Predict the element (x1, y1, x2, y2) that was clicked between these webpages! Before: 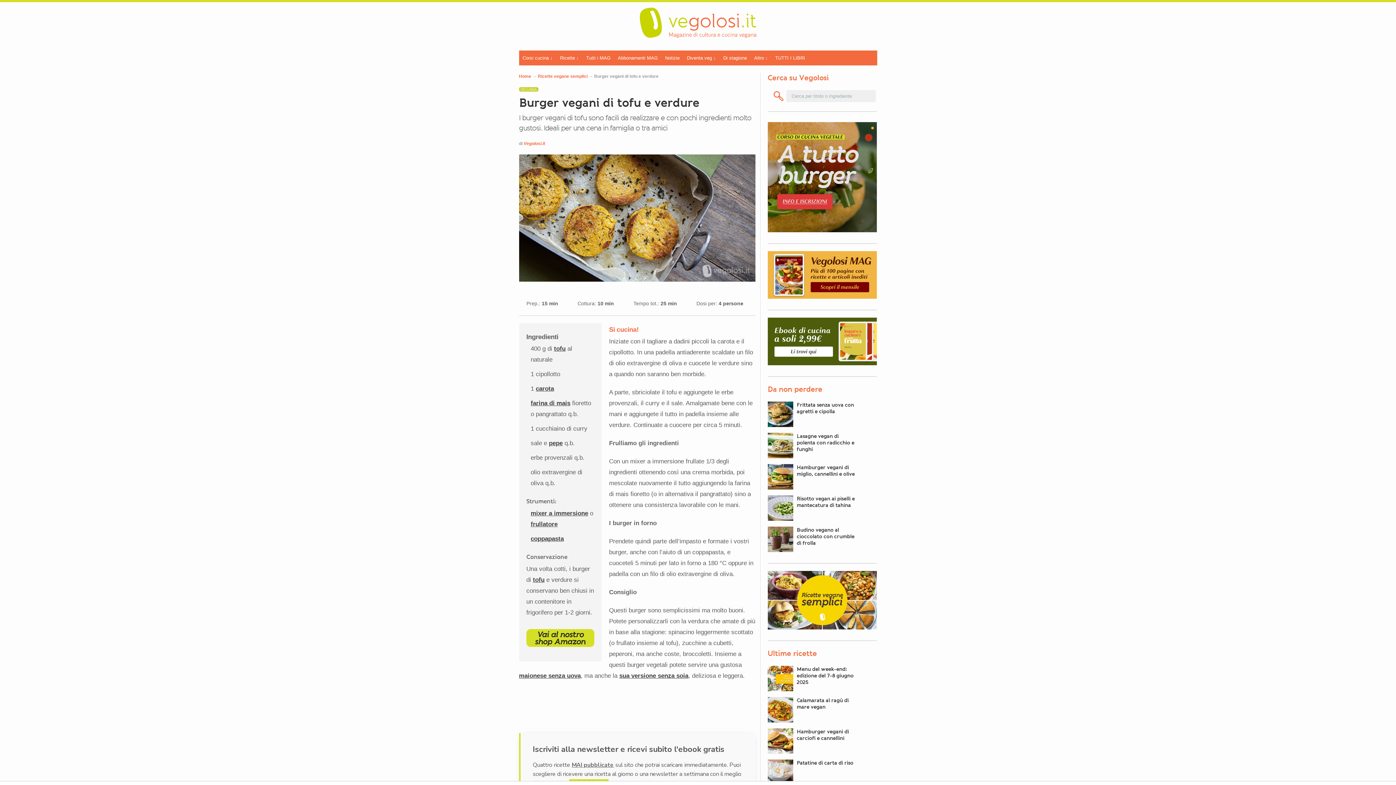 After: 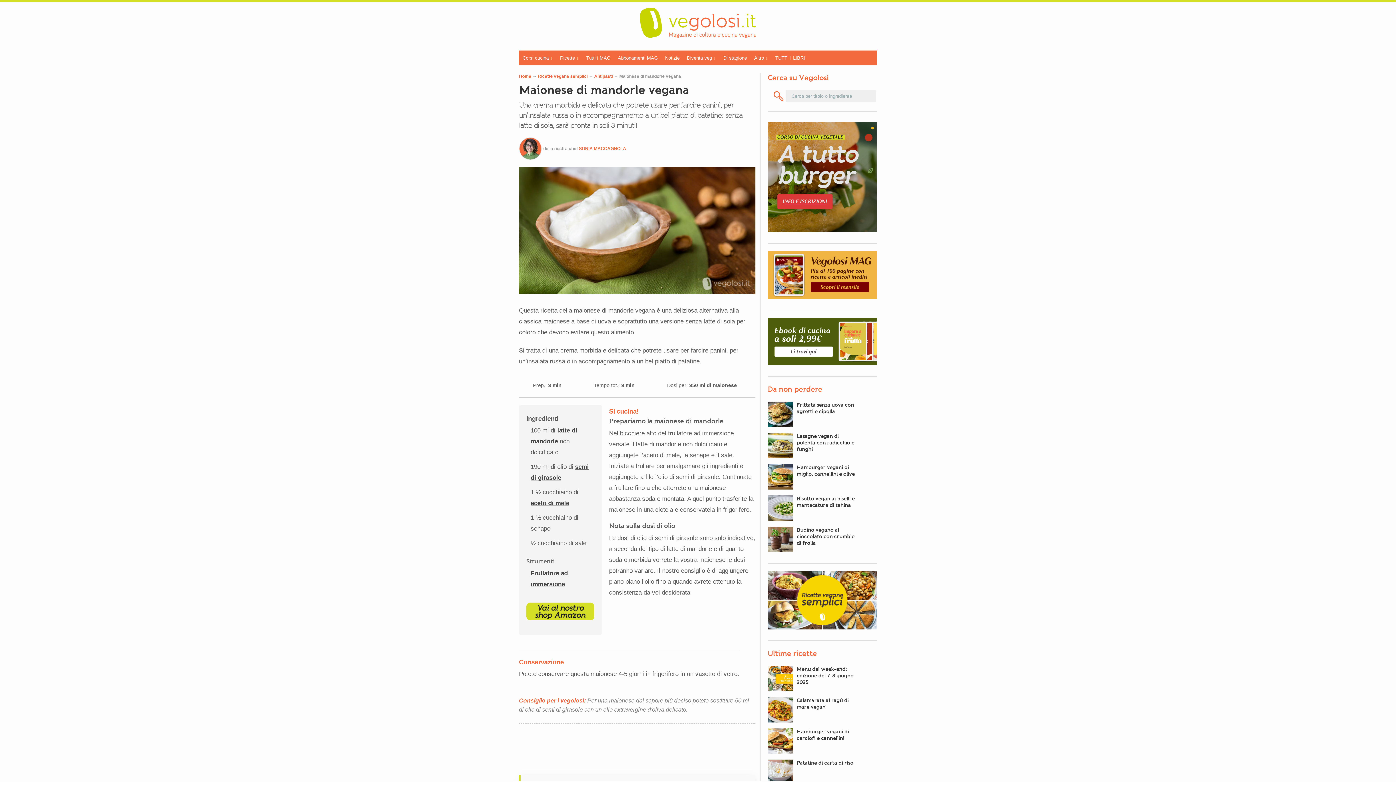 Action: bbox: (619, 672, 688, 679) label: sua versione senza soia